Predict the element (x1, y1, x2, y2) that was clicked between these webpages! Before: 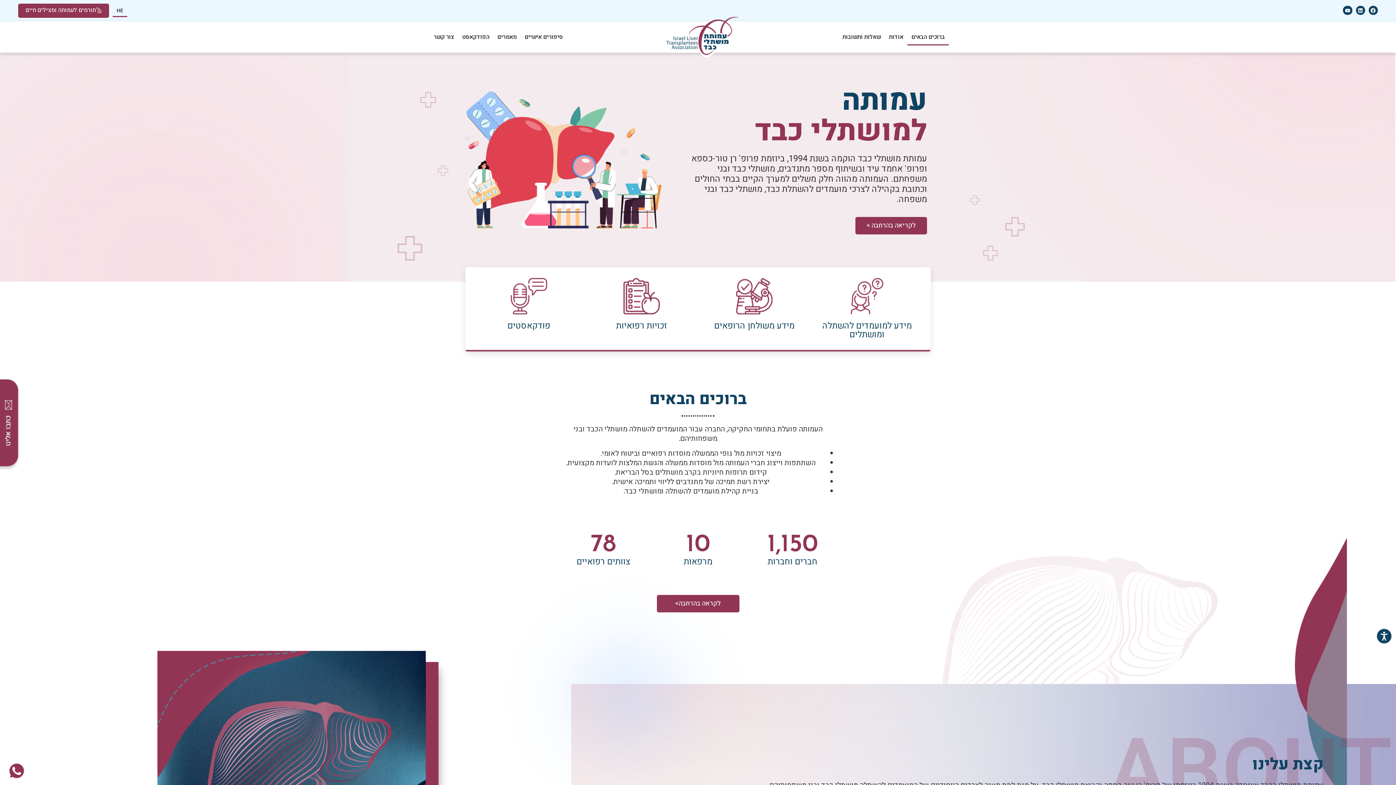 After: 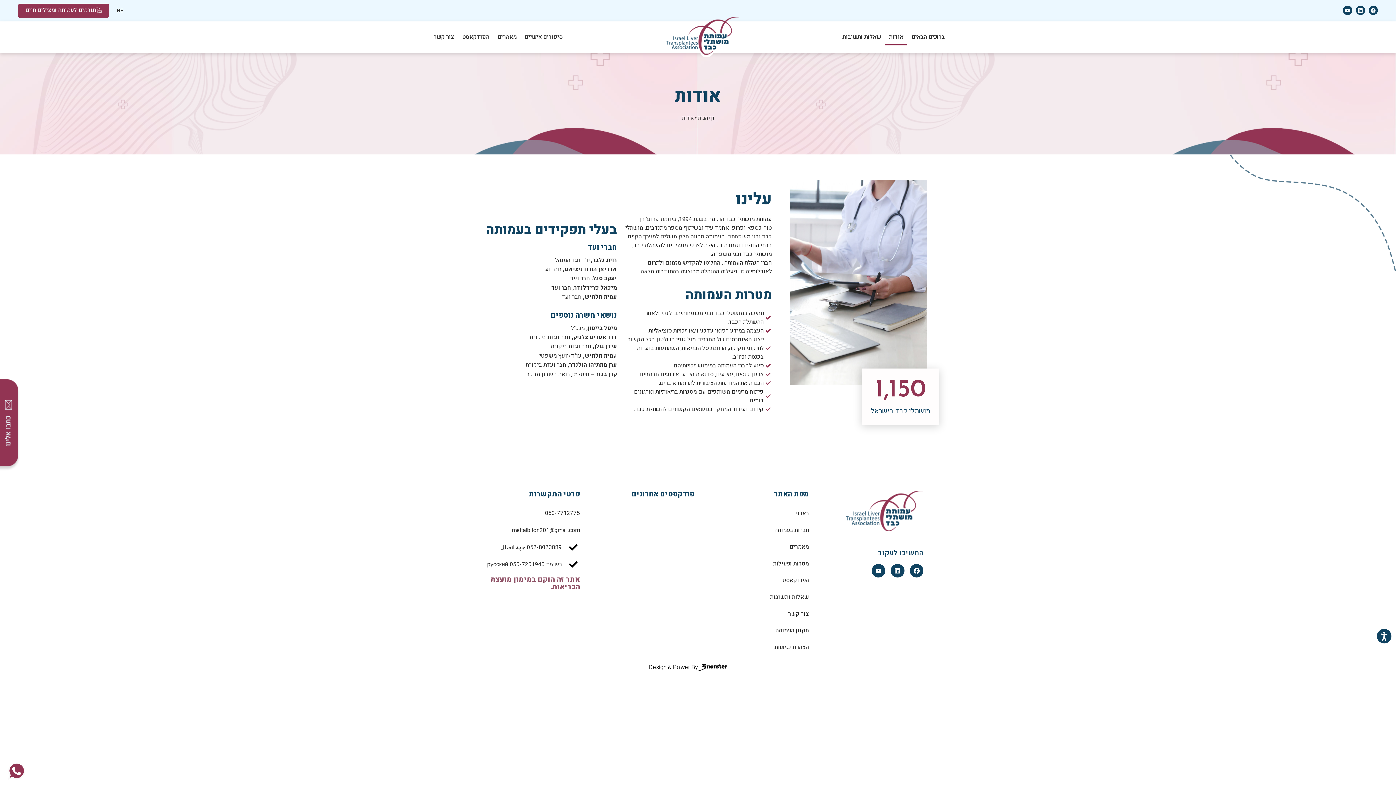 Action: label: אודות bbox: (885, 28, 907, 45)